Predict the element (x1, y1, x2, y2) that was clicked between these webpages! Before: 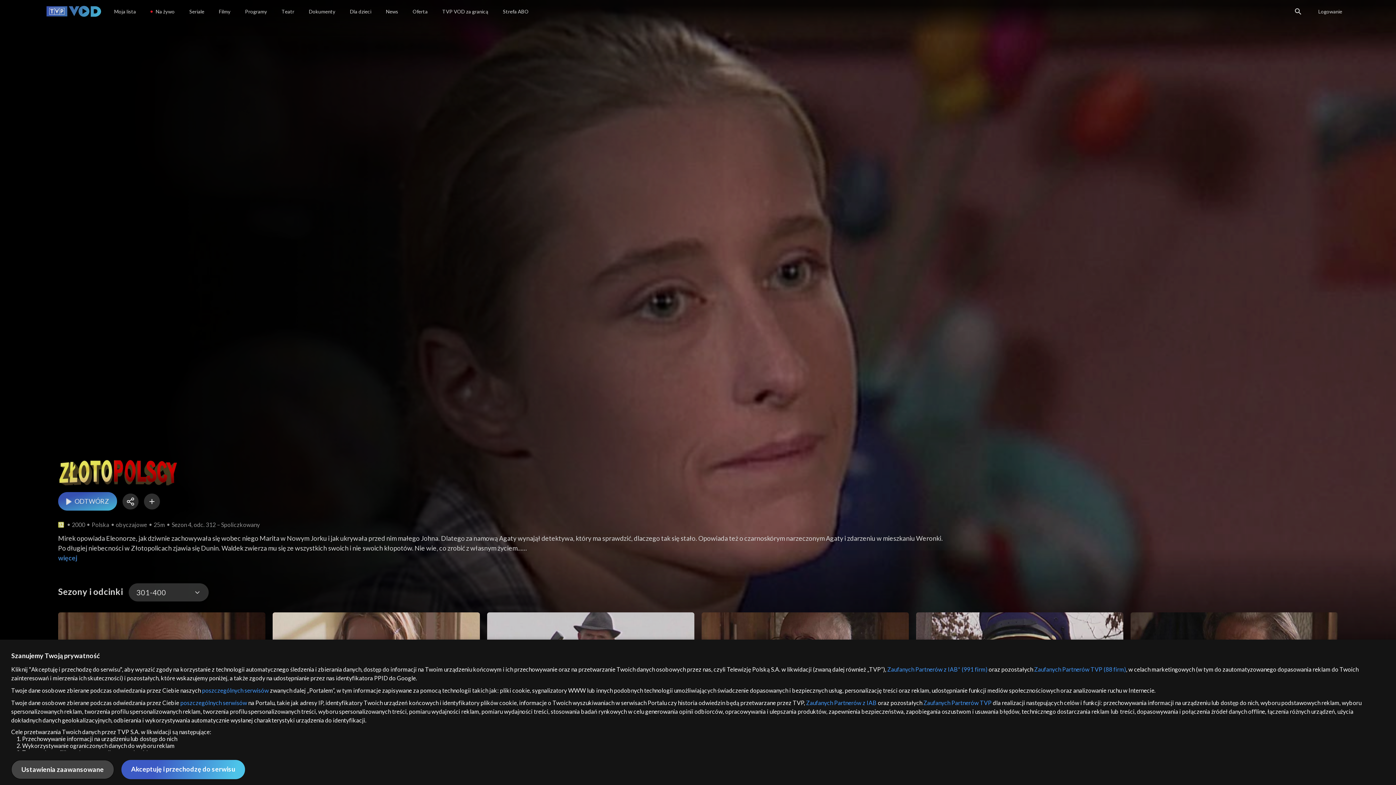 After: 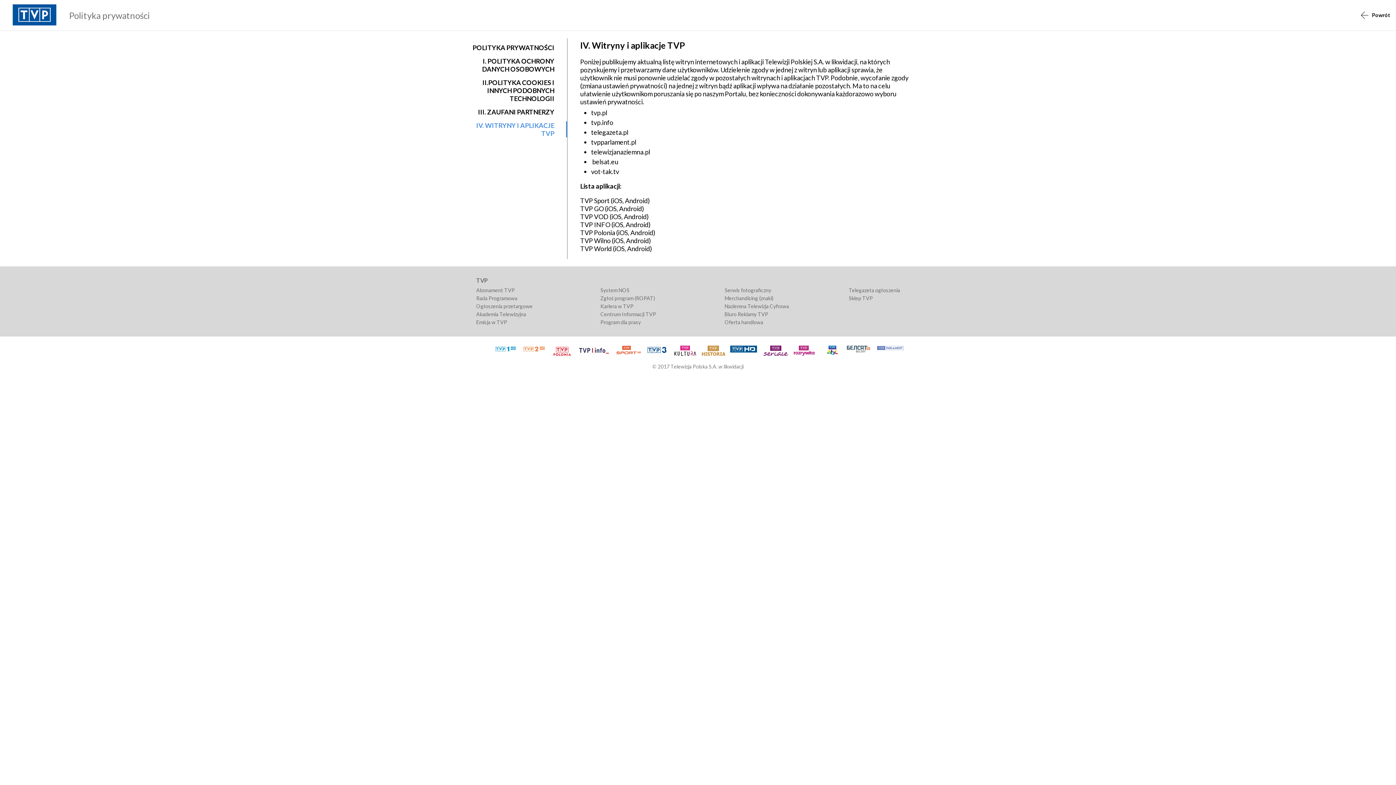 Action: bbox: (202, 687, 268, 694) label: poszczególnych serwisów